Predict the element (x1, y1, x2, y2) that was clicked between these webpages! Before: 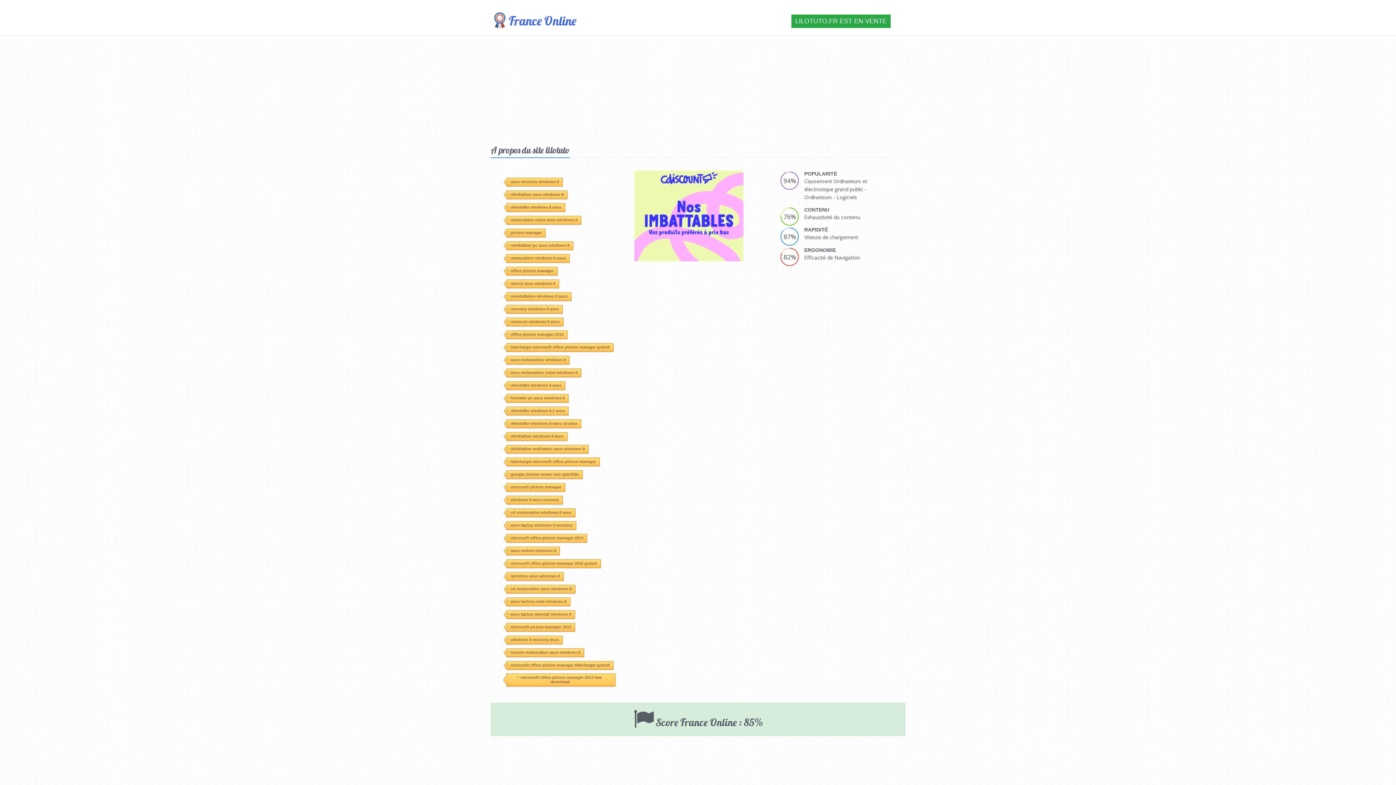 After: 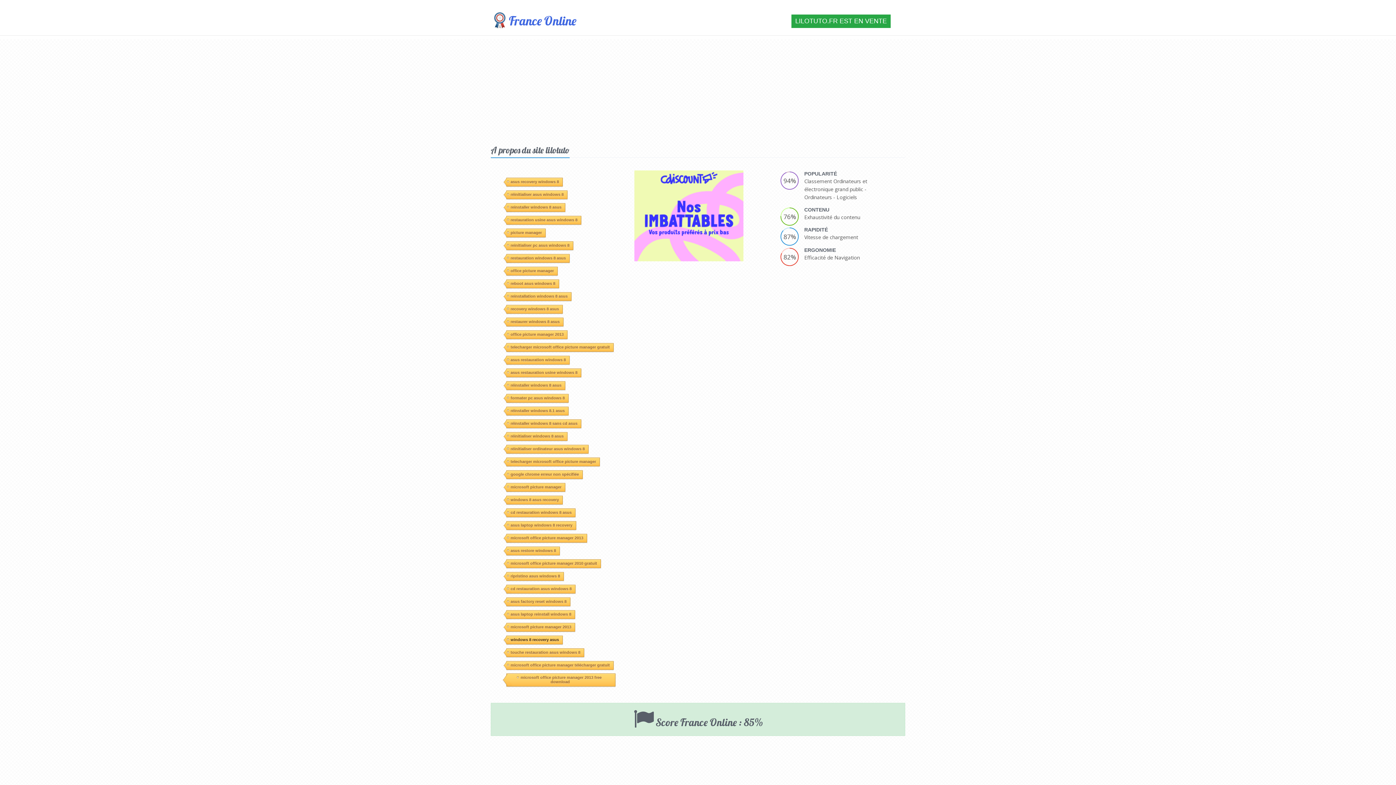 Action: label: windows 8 recovery asus bbox: (506, 533, 562, 541)